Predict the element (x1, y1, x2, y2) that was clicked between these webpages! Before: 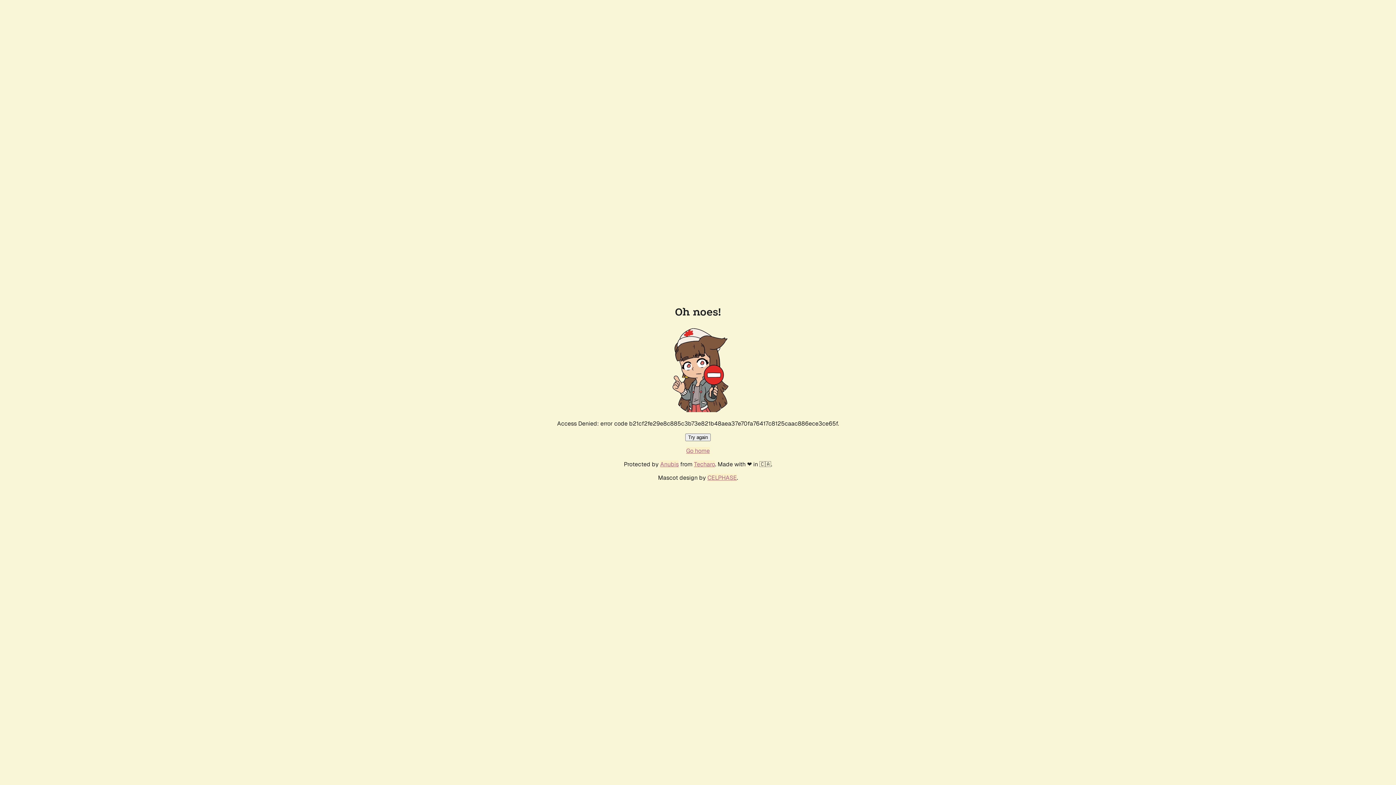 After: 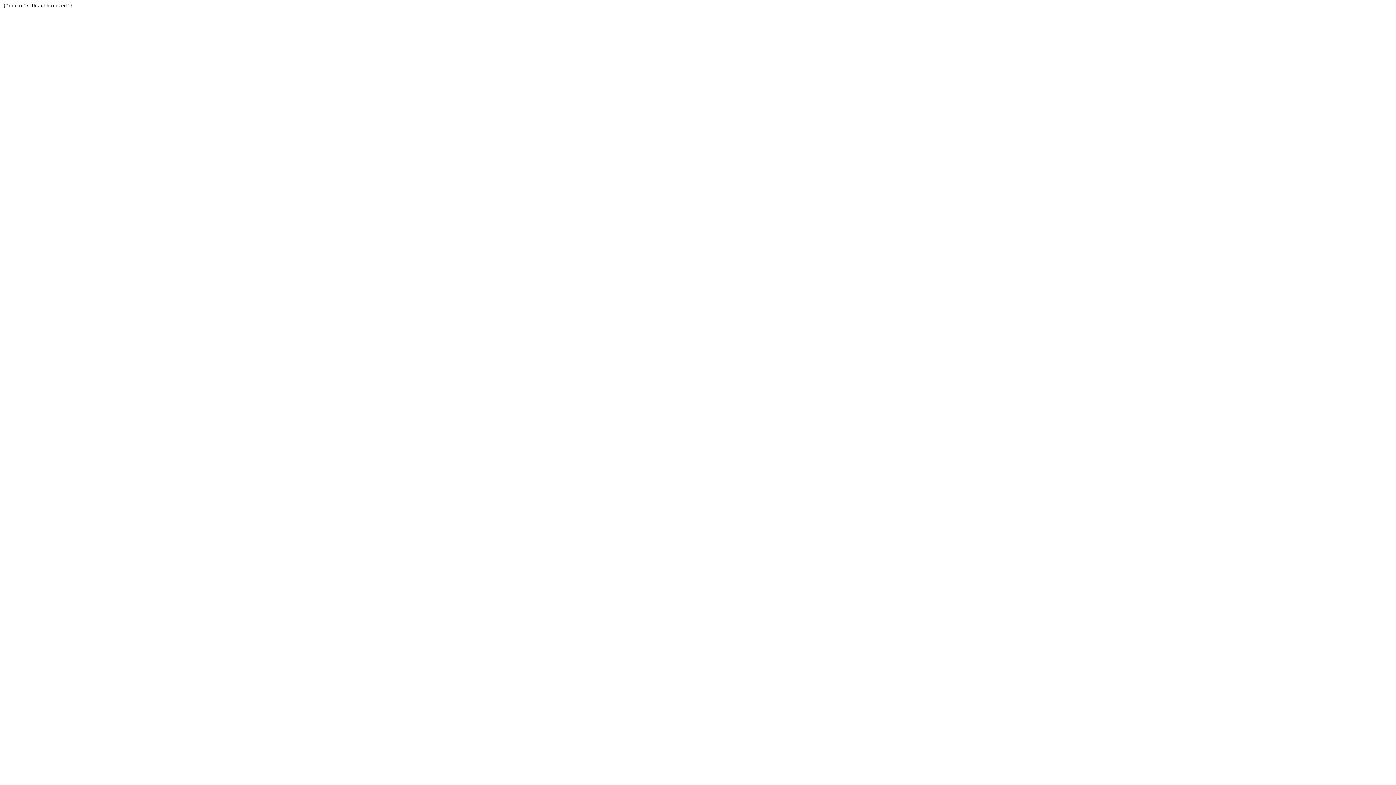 Action: bbox: (694, 460, 715, 468) label: Techaro